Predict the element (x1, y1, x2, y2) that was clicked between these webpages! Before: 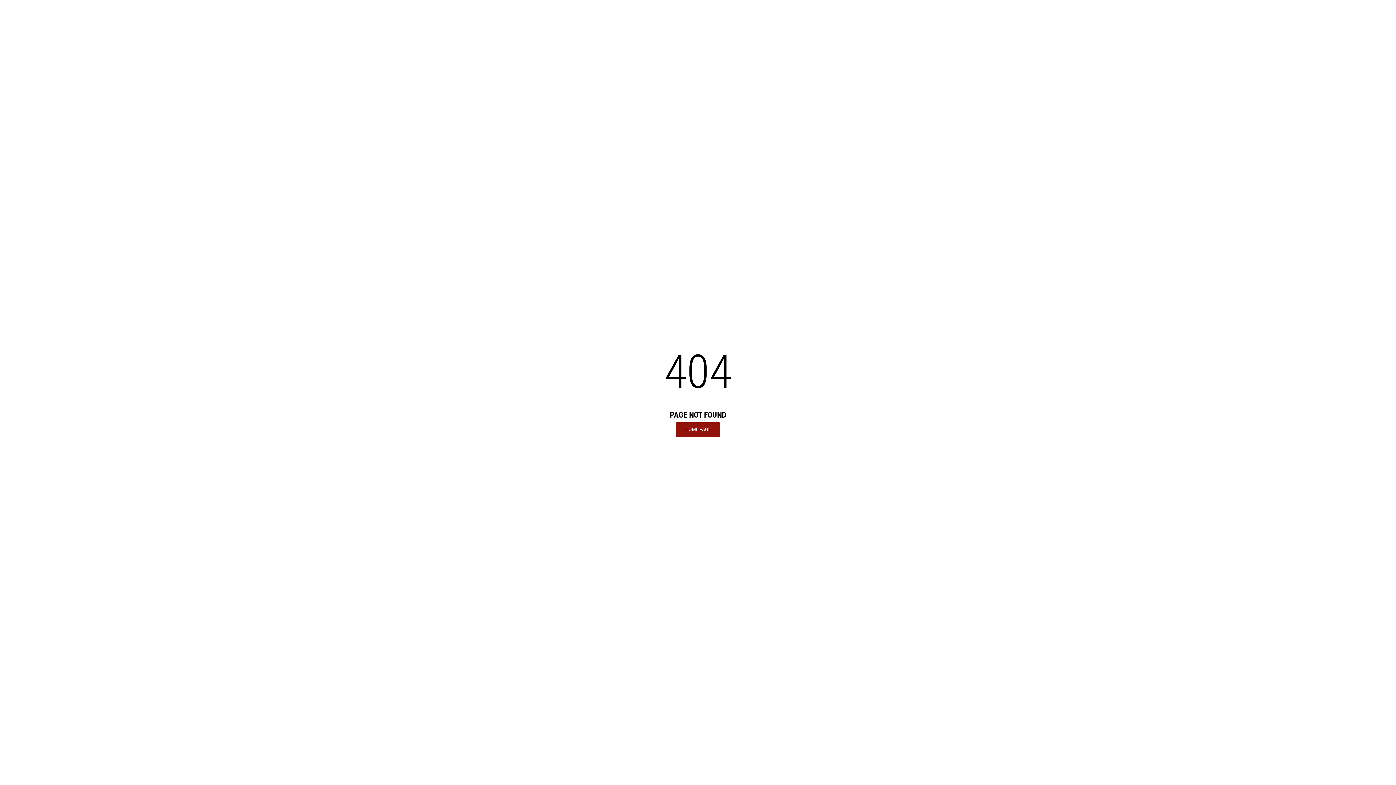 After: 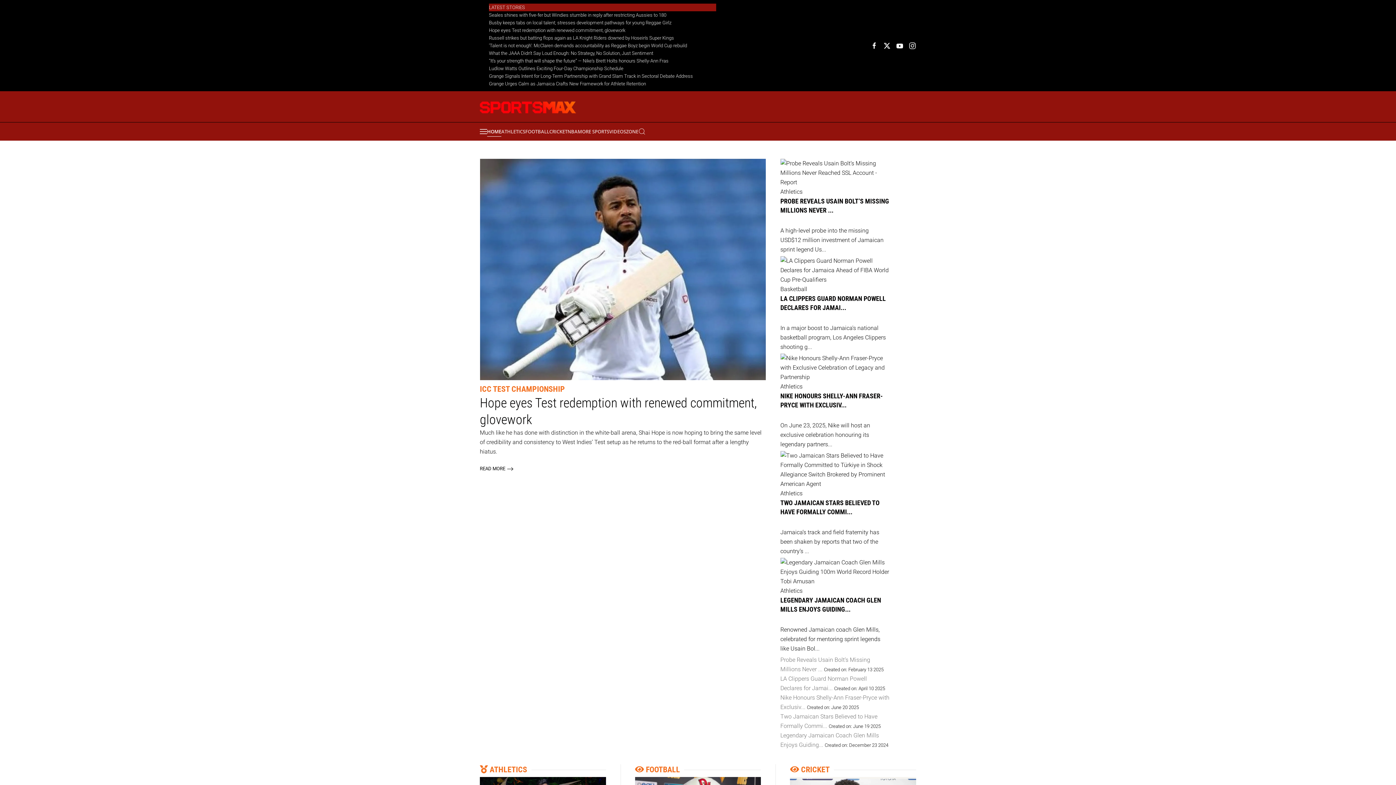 Action: label: HOME PAGE bbox: (676, 422, 720, 436)